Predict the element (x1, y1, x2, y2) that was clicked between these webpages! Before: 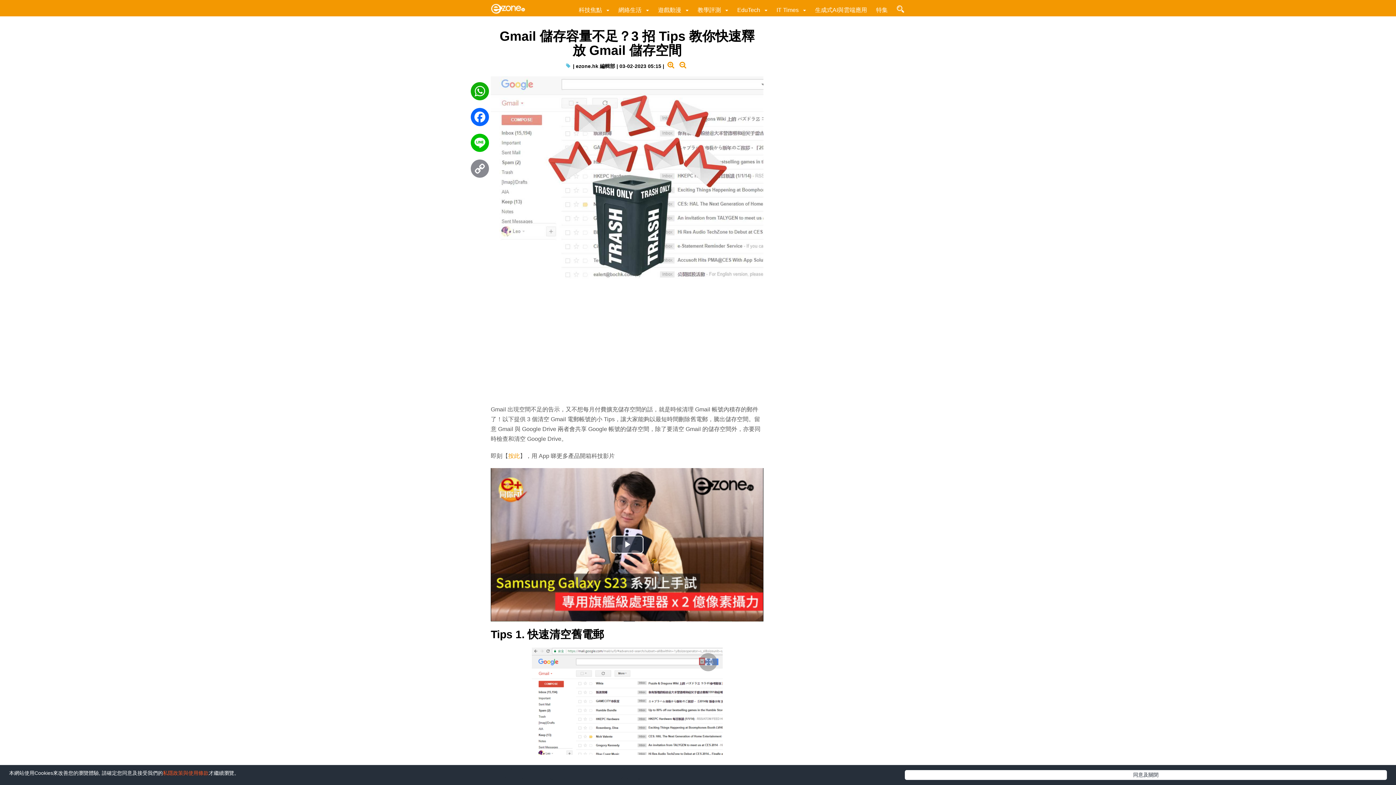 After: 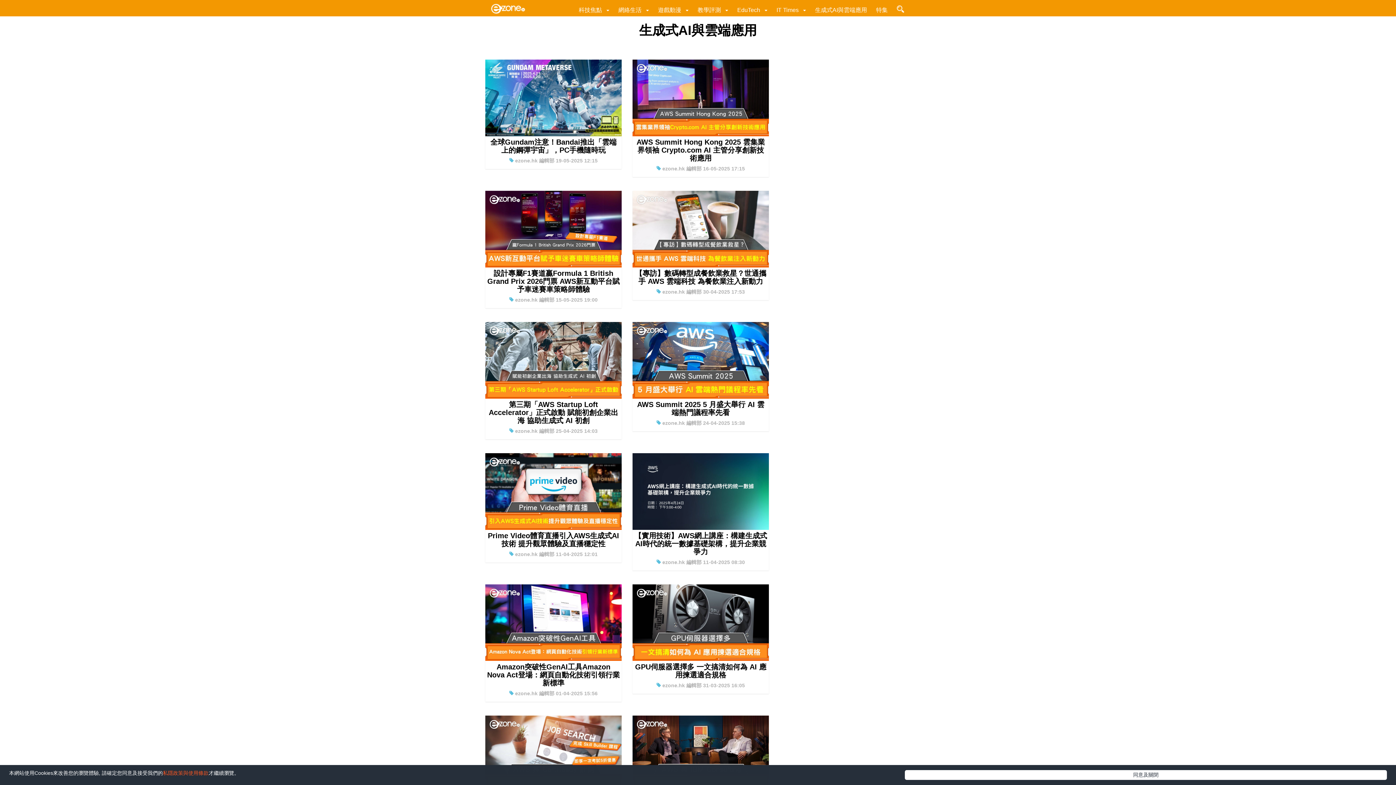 Action: bbox: (814, 6, 868, 13) label: 生成式AI與雲端應用